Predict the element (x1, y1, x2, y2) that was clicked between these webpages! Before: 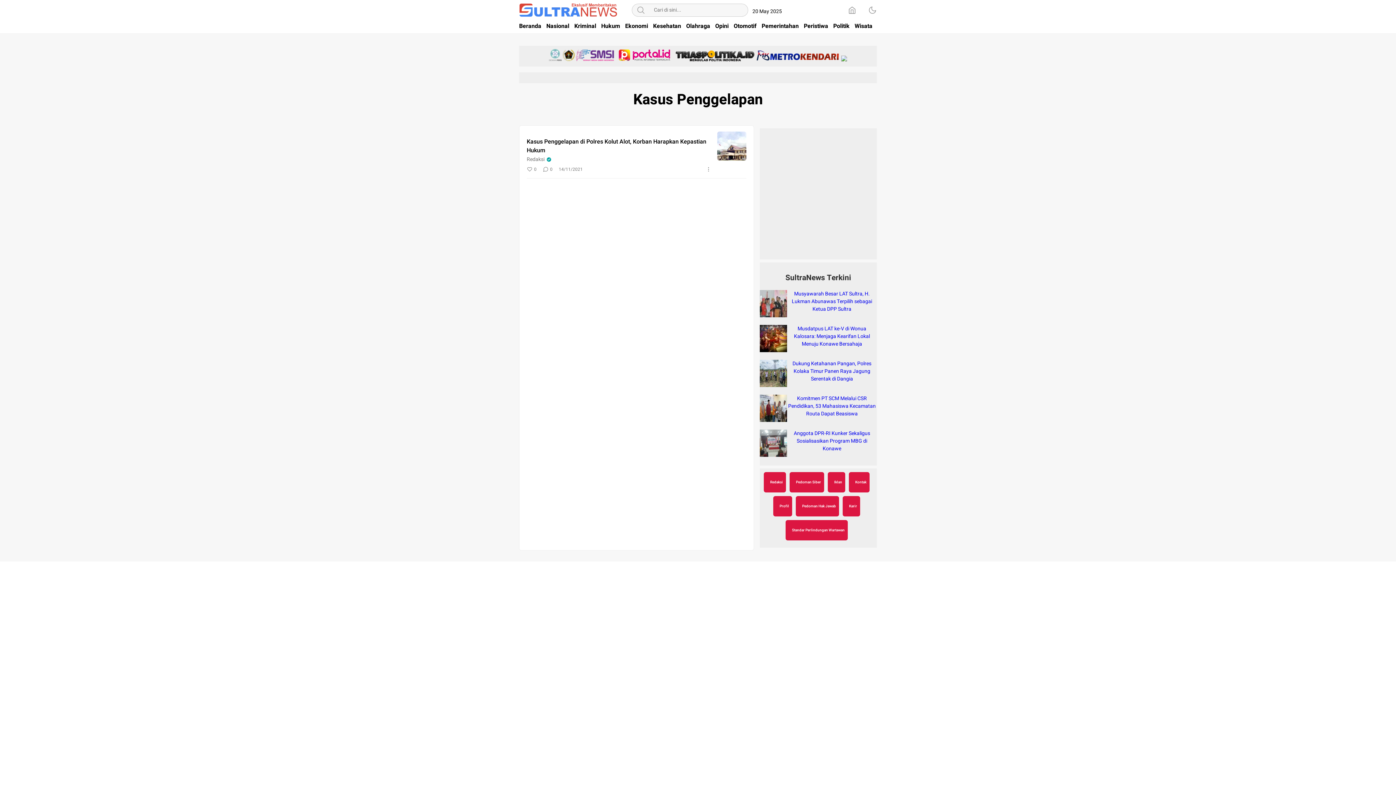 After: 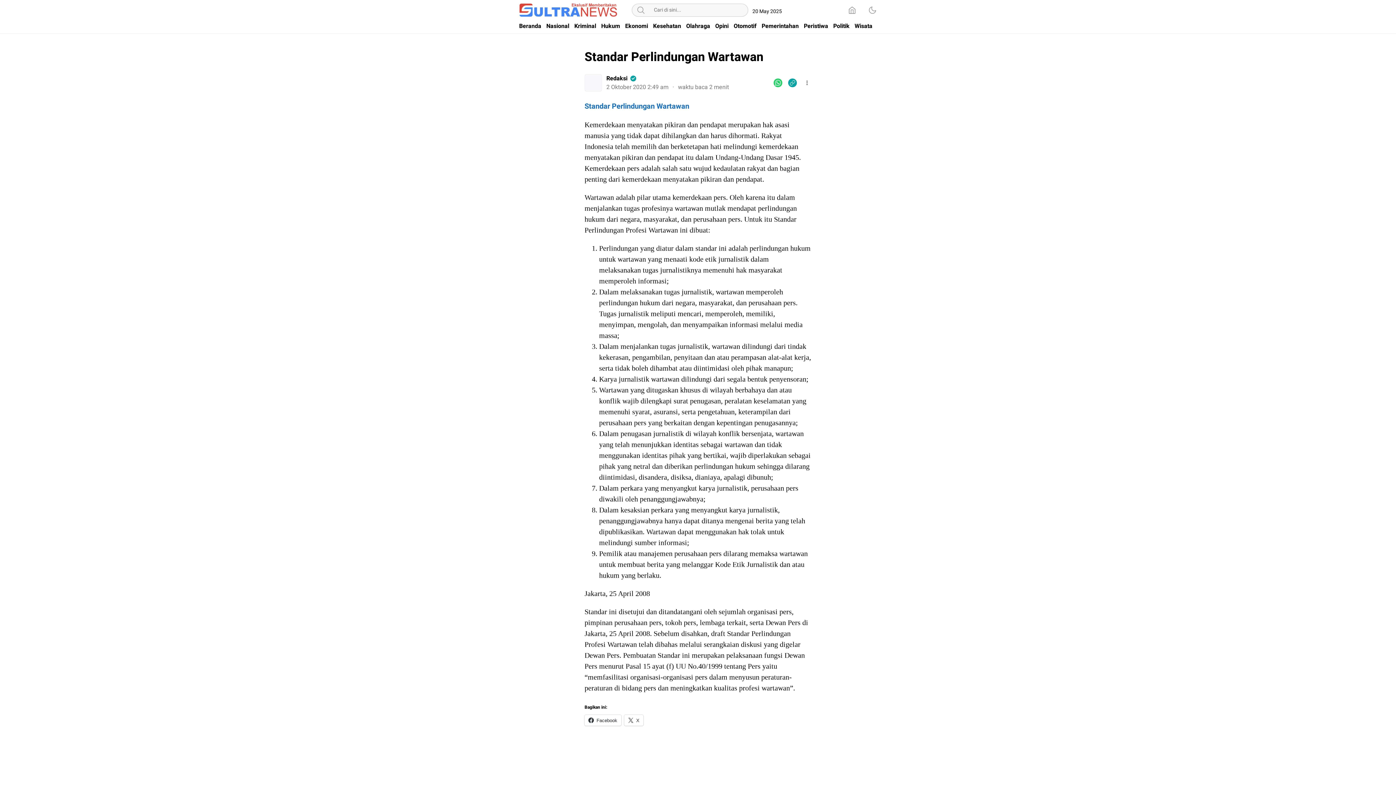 Action: label: Standar Perlindungan Wartawan bbox: (785, 520, 847, 540)